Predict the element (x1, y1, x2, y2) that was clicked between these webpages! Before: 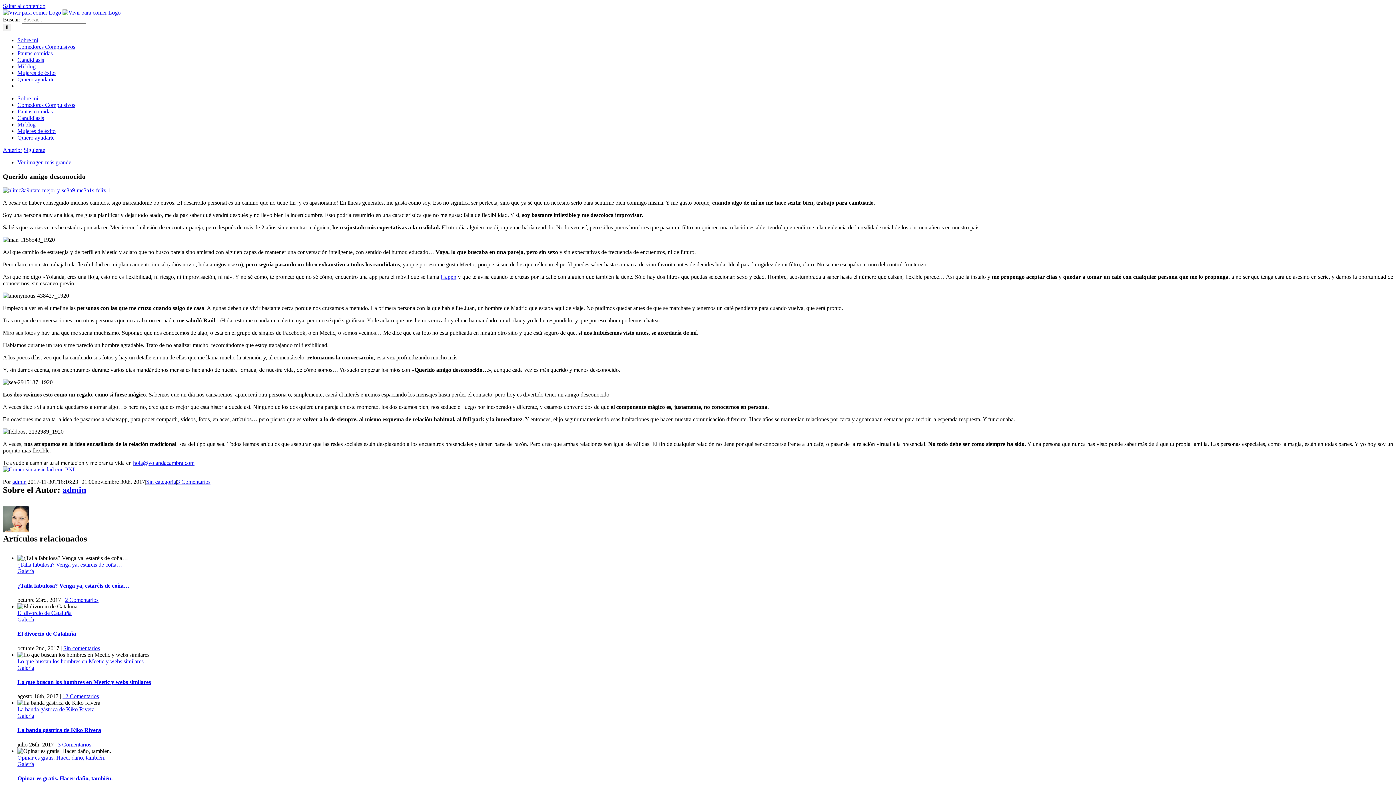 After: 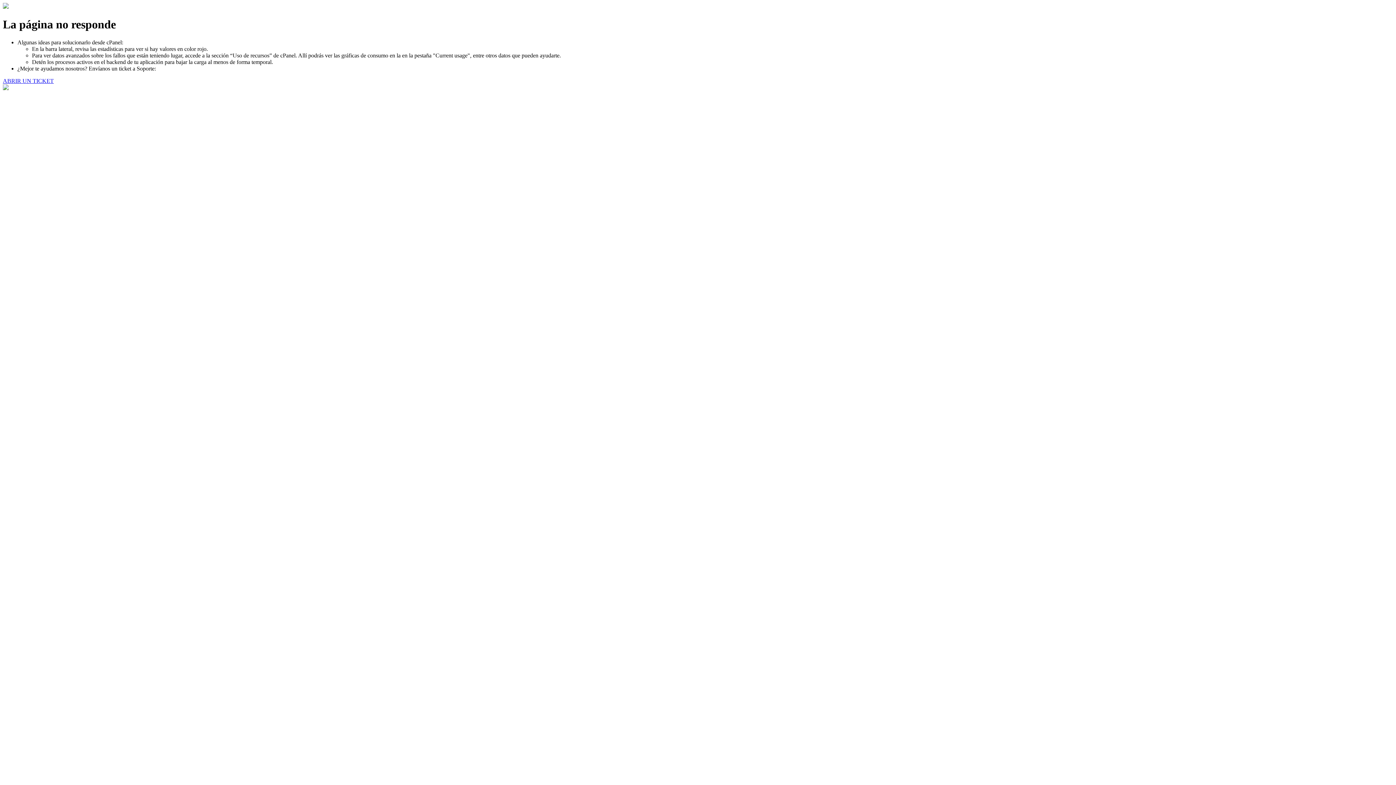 Action: label: Candidiasis bbox: (17, 56, 44, 62)